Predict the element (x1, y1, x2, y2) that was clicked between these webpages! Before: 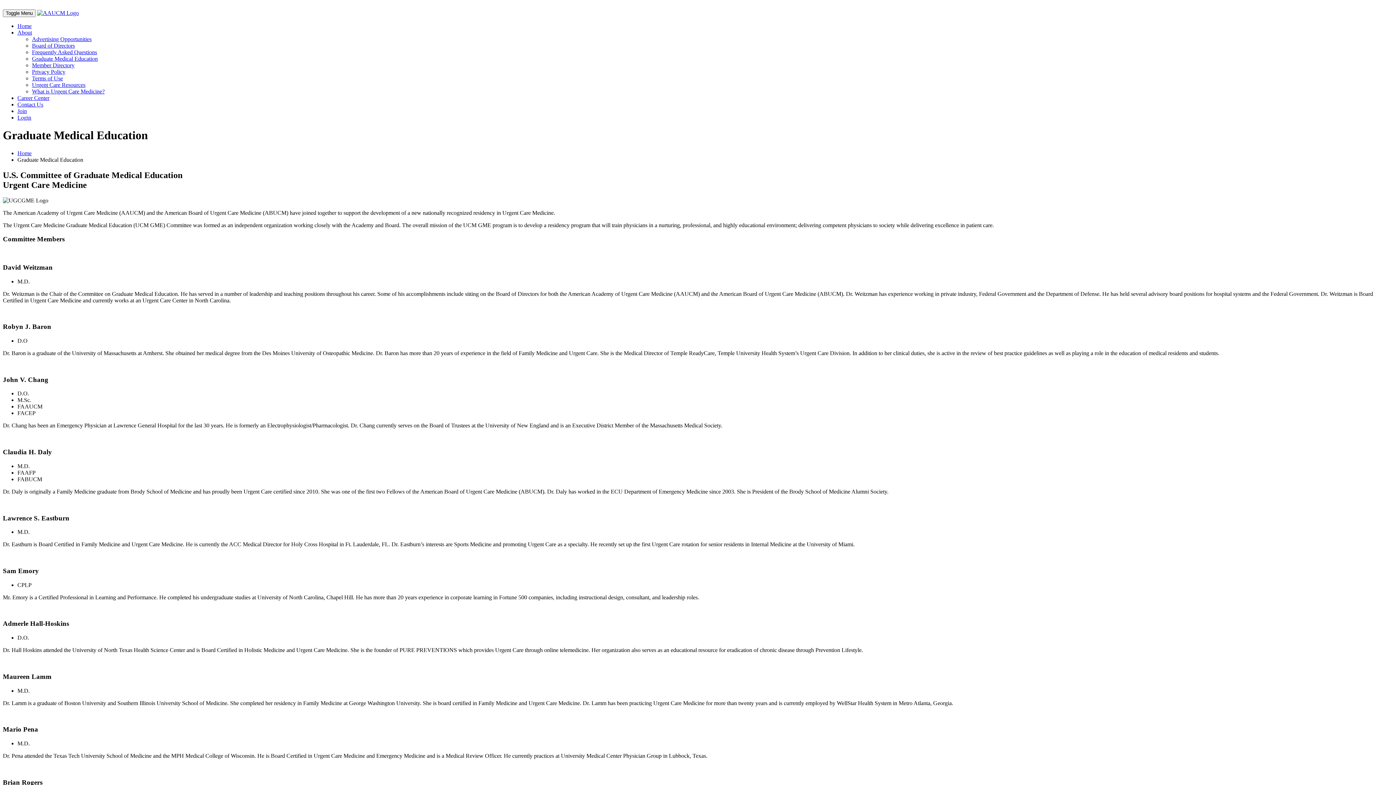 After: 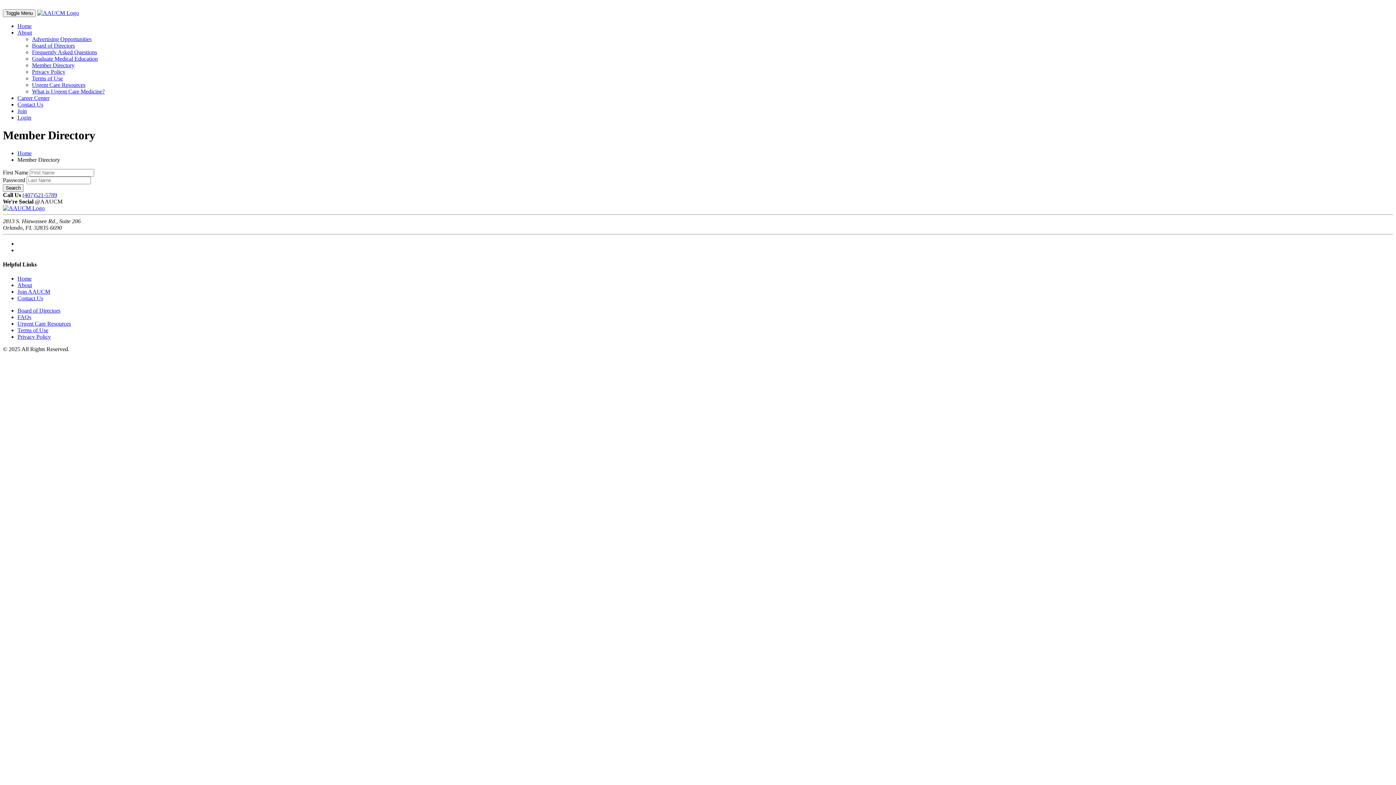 Action: bbox: (32, 62, 74, 68) label: Member Directory